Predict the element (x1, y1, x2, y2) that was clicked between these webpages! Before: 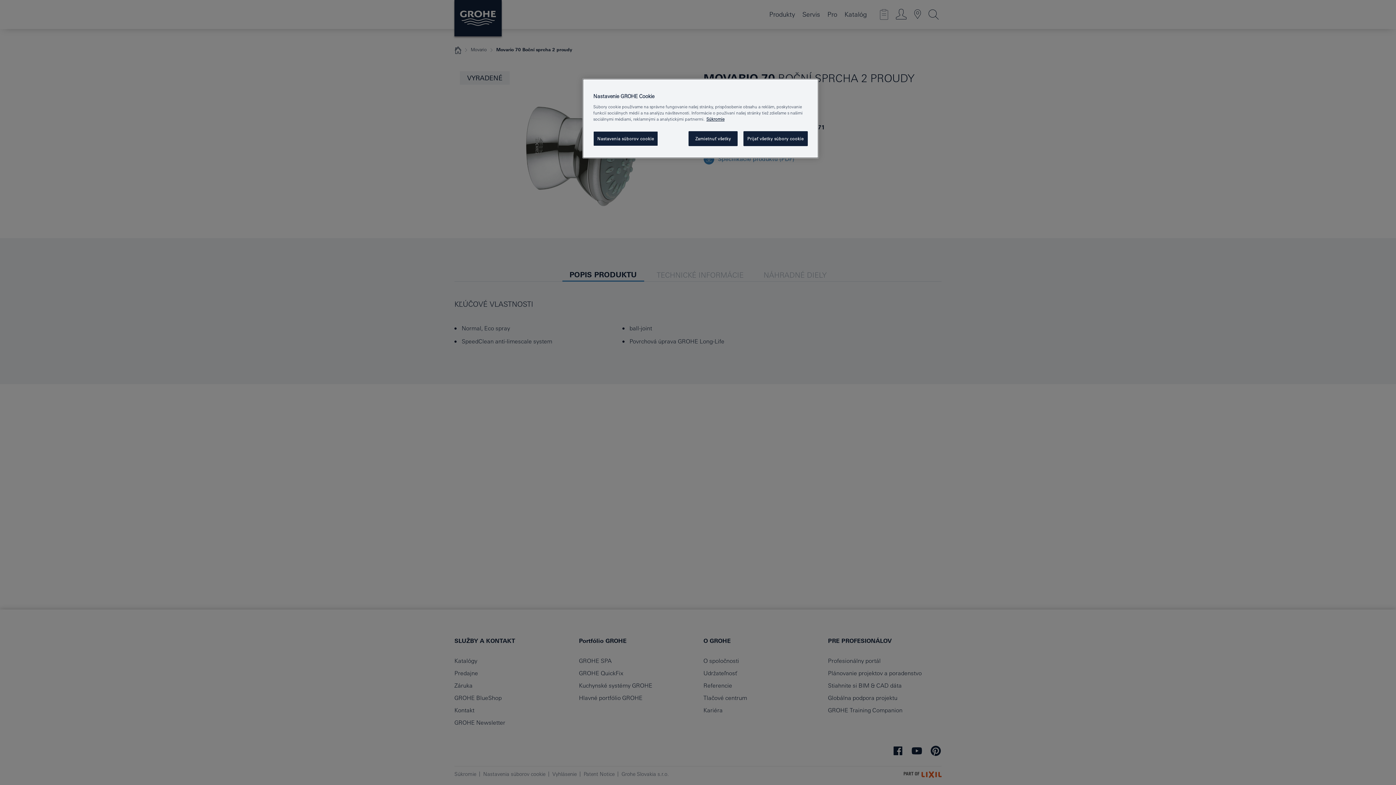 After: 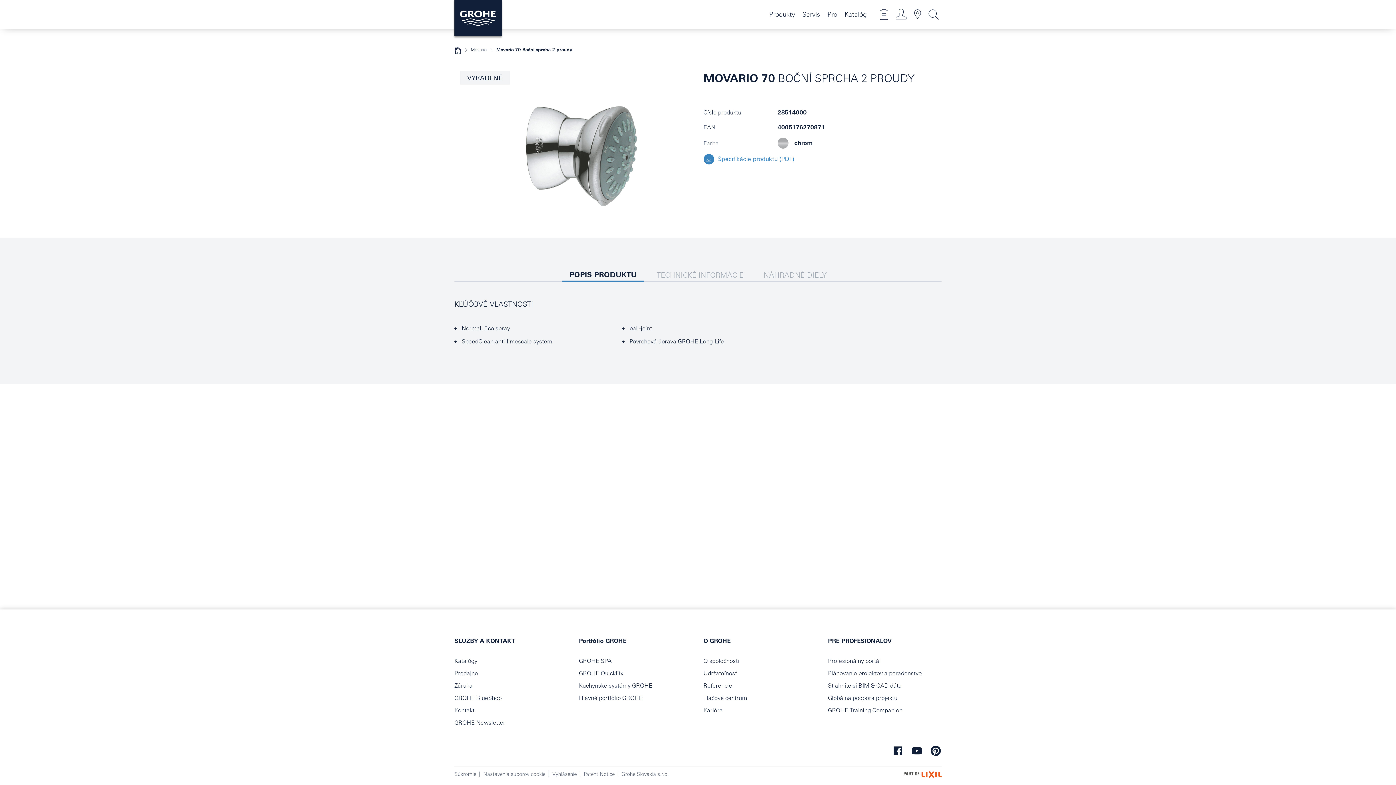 Action: label: Prijať všetky súbory cookie bbox: (743, 131, 808, 146)